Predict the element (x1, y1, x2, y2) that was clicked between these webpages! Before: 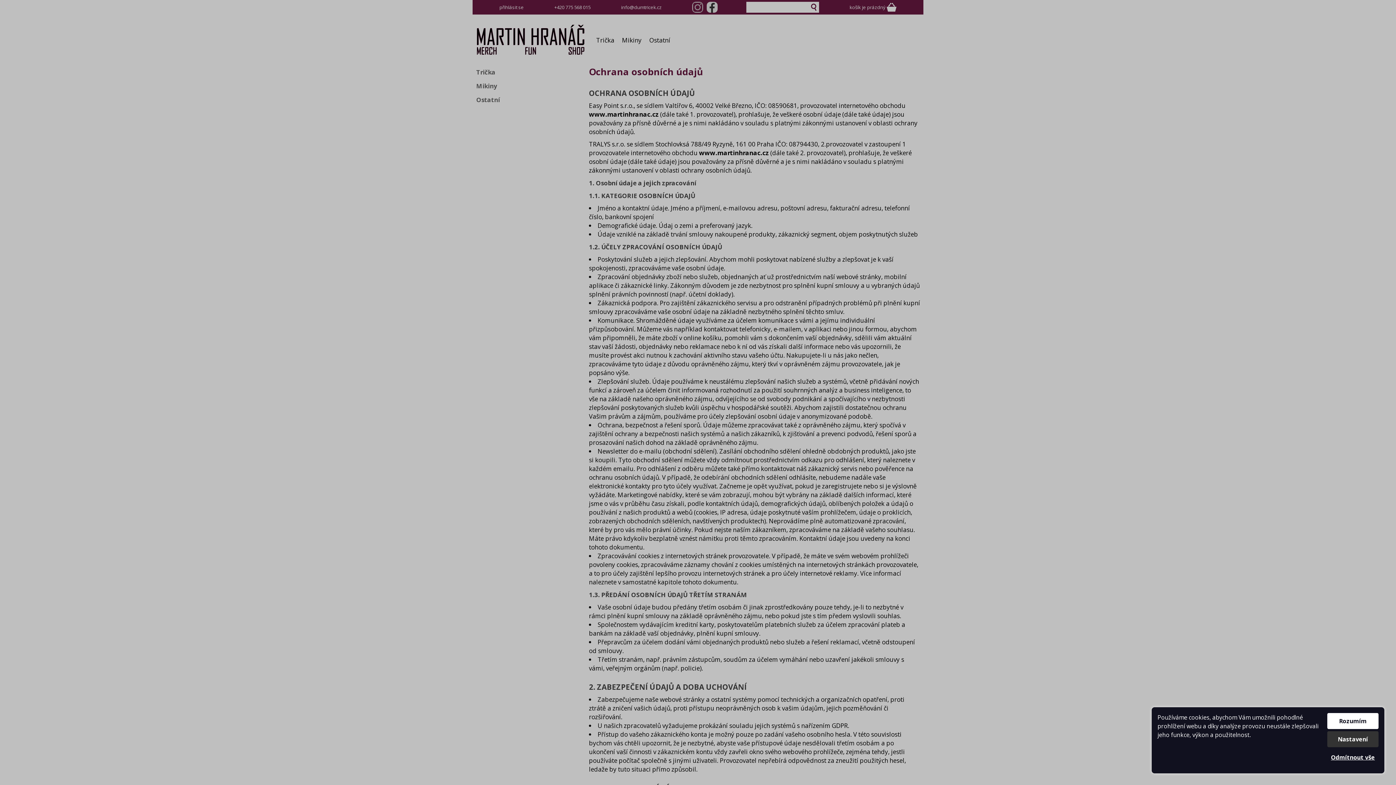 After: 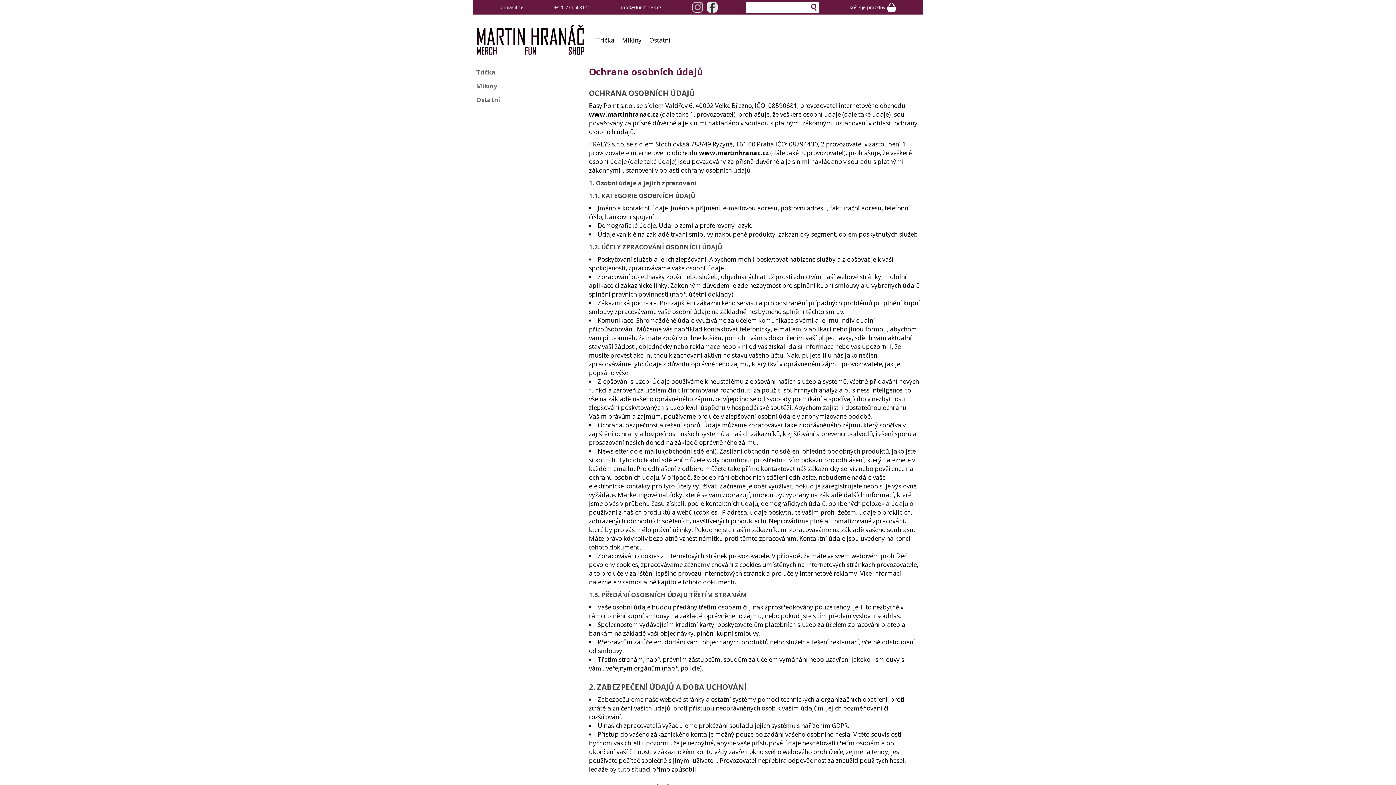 Action: label: Rozumím bbox: (1327, 713, 1378, 729)